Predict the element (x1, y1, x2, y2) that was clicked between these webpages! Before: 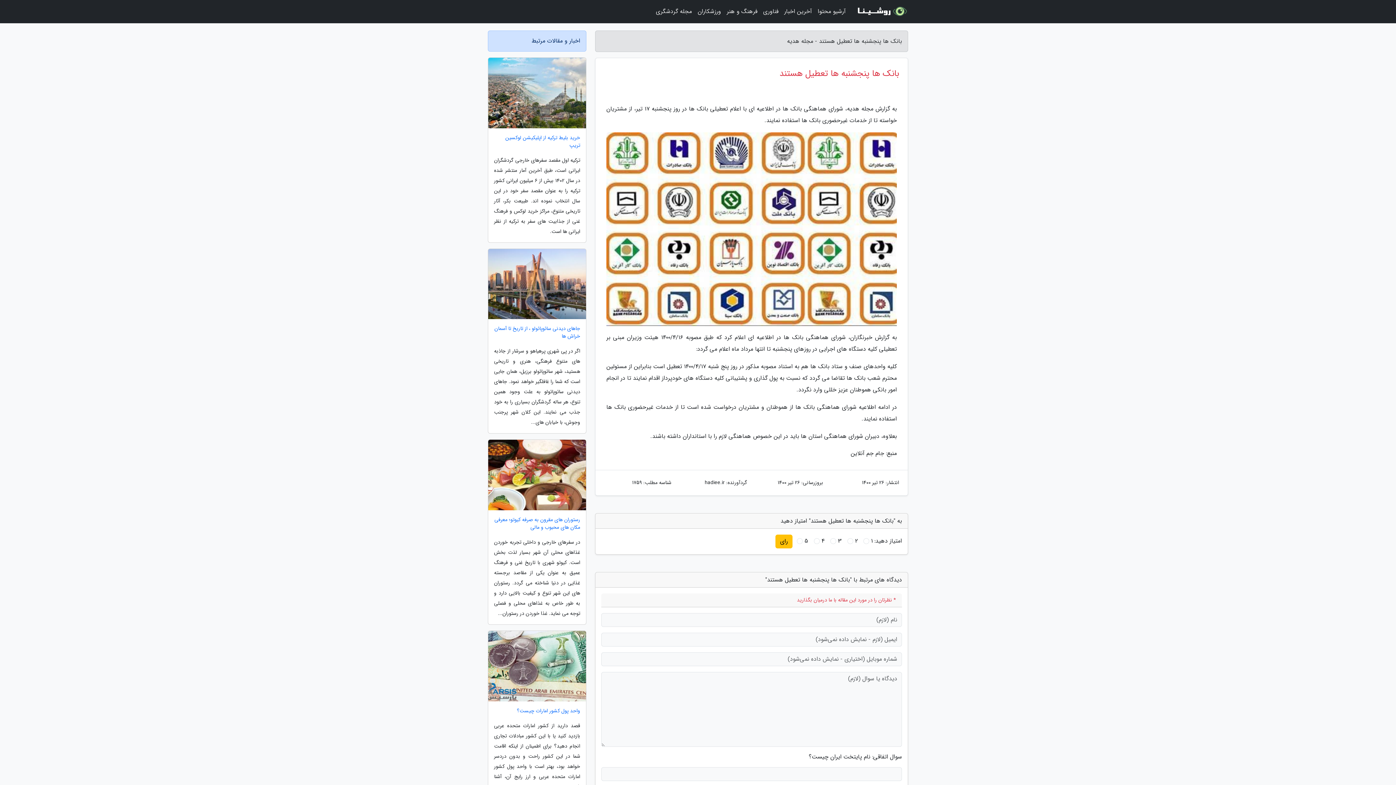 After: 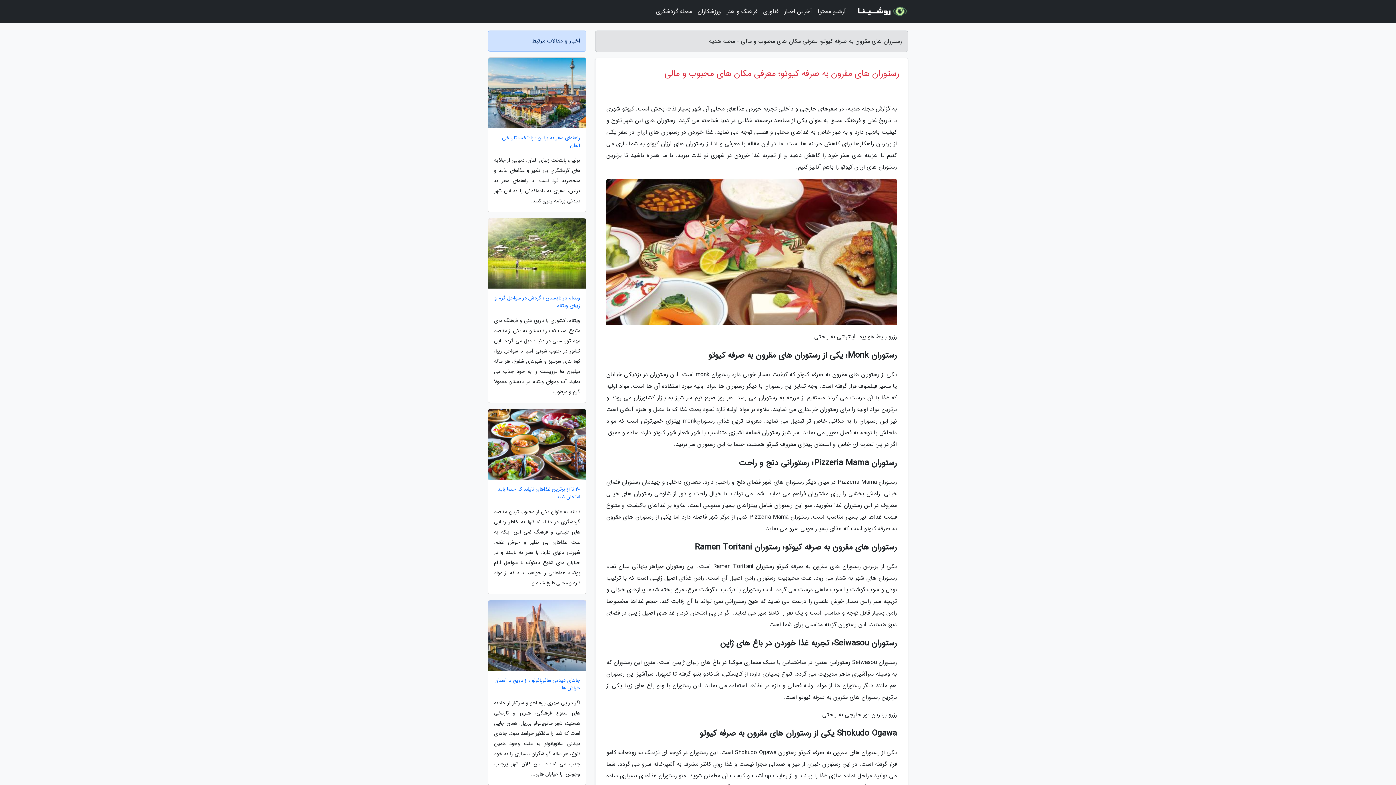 Action: bbox: (488, 516, 586, 531) label: رستوران های مقرون به صرفه کیوتو؛ معرفی مکان های محبوب و مالی